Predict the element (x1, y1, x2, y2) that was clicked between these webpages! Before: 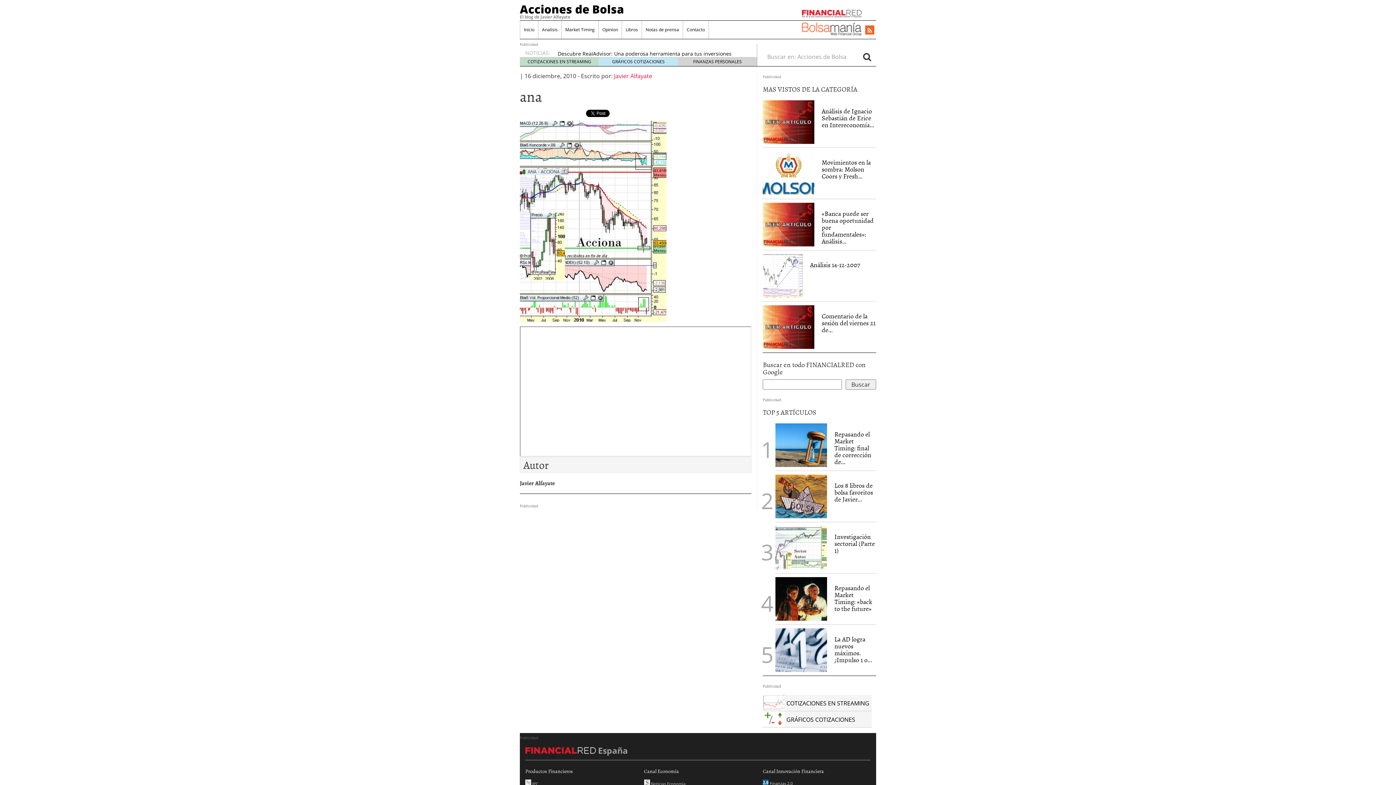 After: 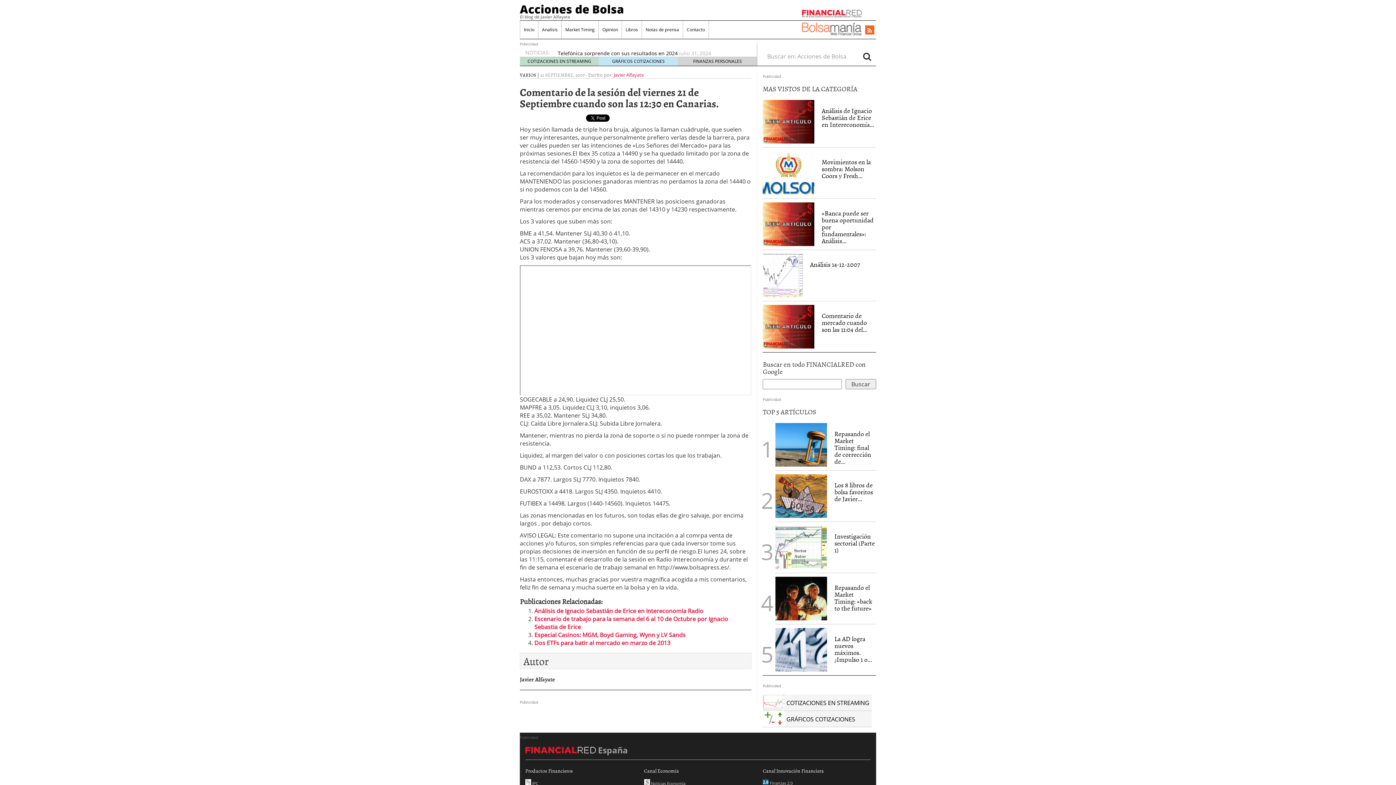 Action: bbox: (821, 311, 875, 334) label: Comentario de la sesión del viernes 21 de...